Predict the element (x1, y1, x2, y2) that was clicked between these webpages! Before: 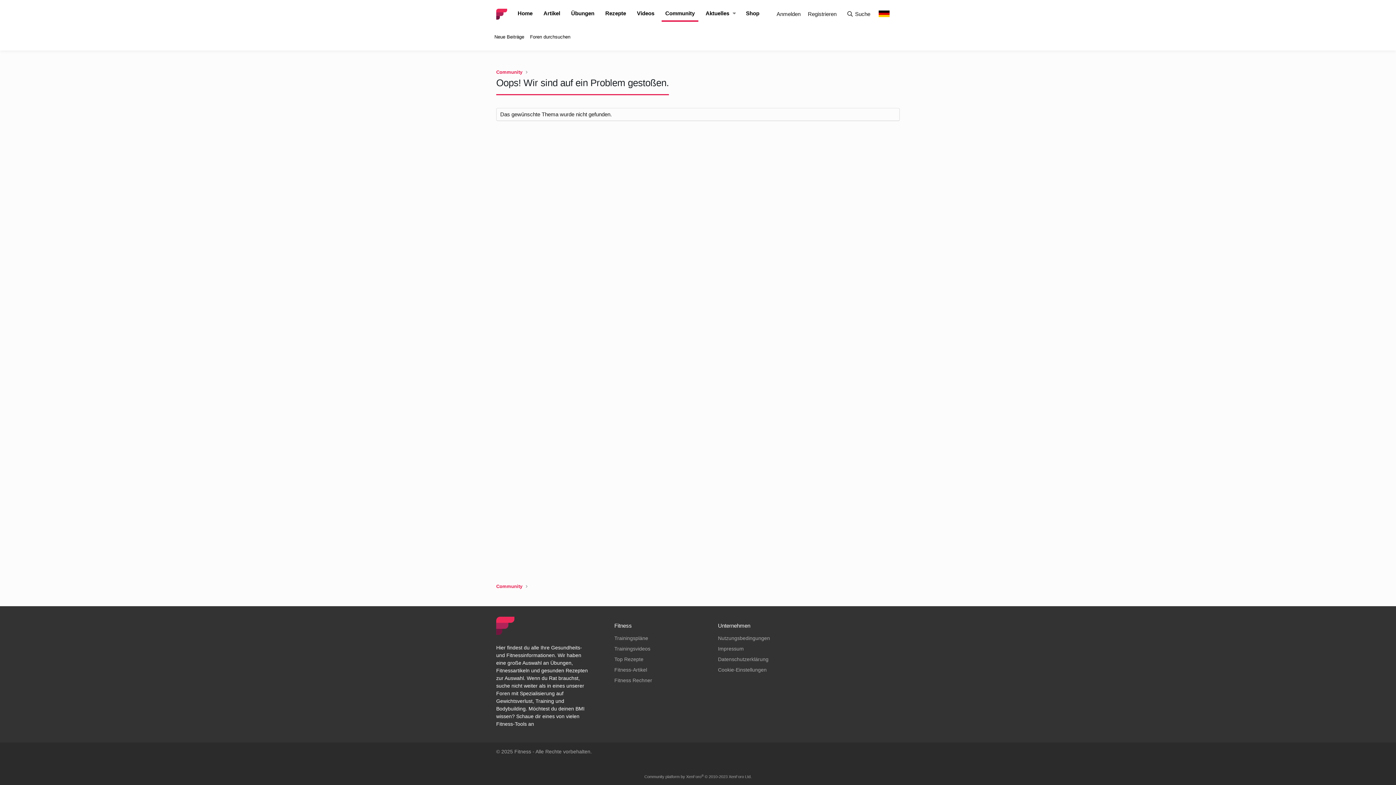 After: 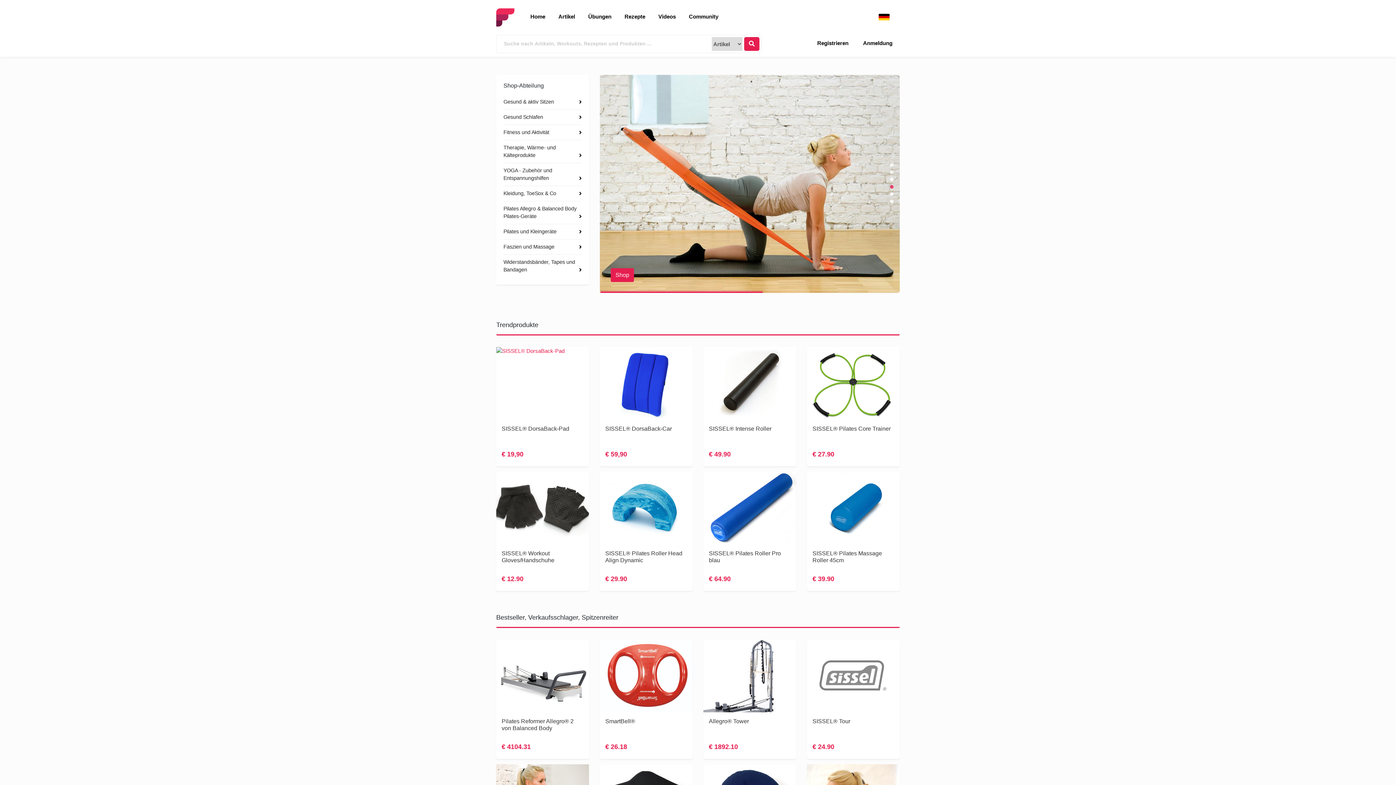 Action: label: Shop bbox: (742, 6, 763, 20)